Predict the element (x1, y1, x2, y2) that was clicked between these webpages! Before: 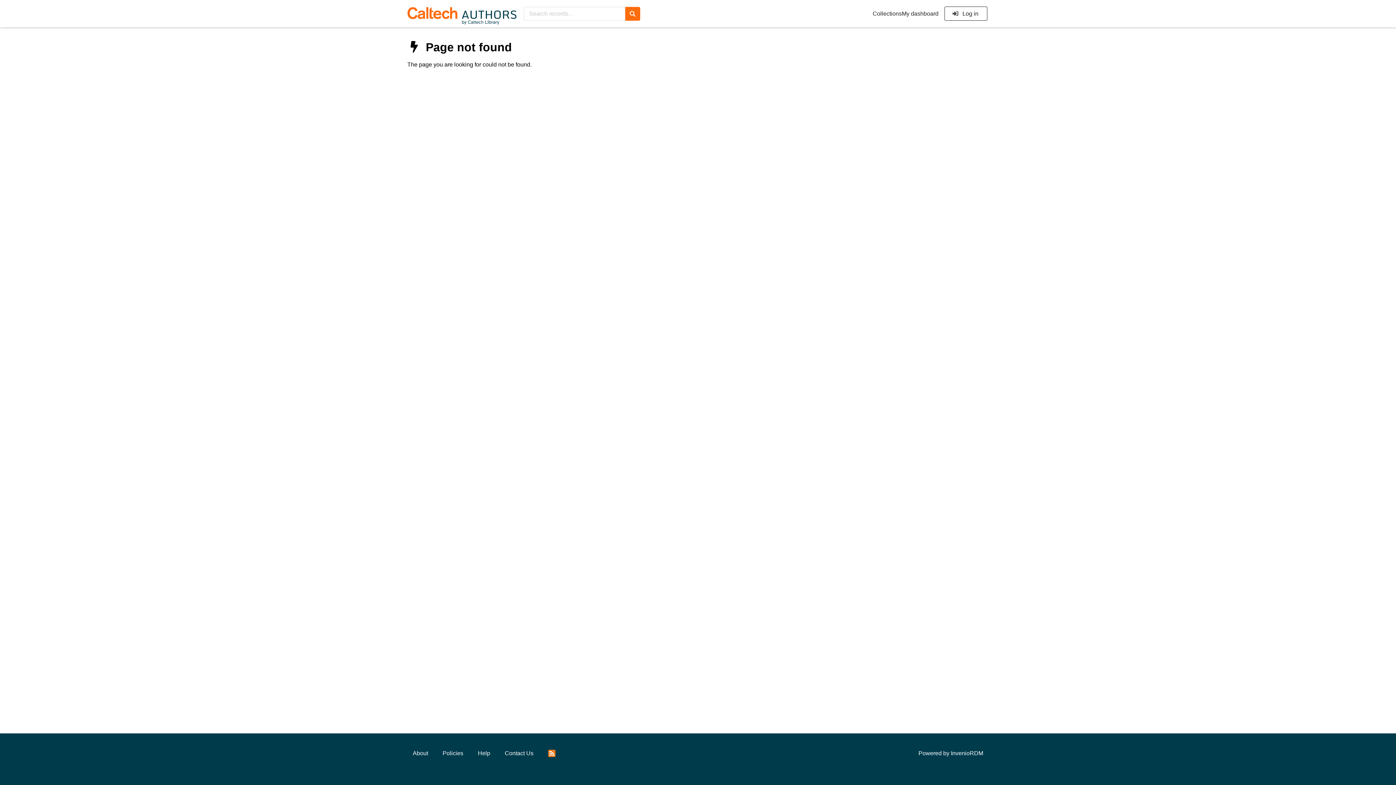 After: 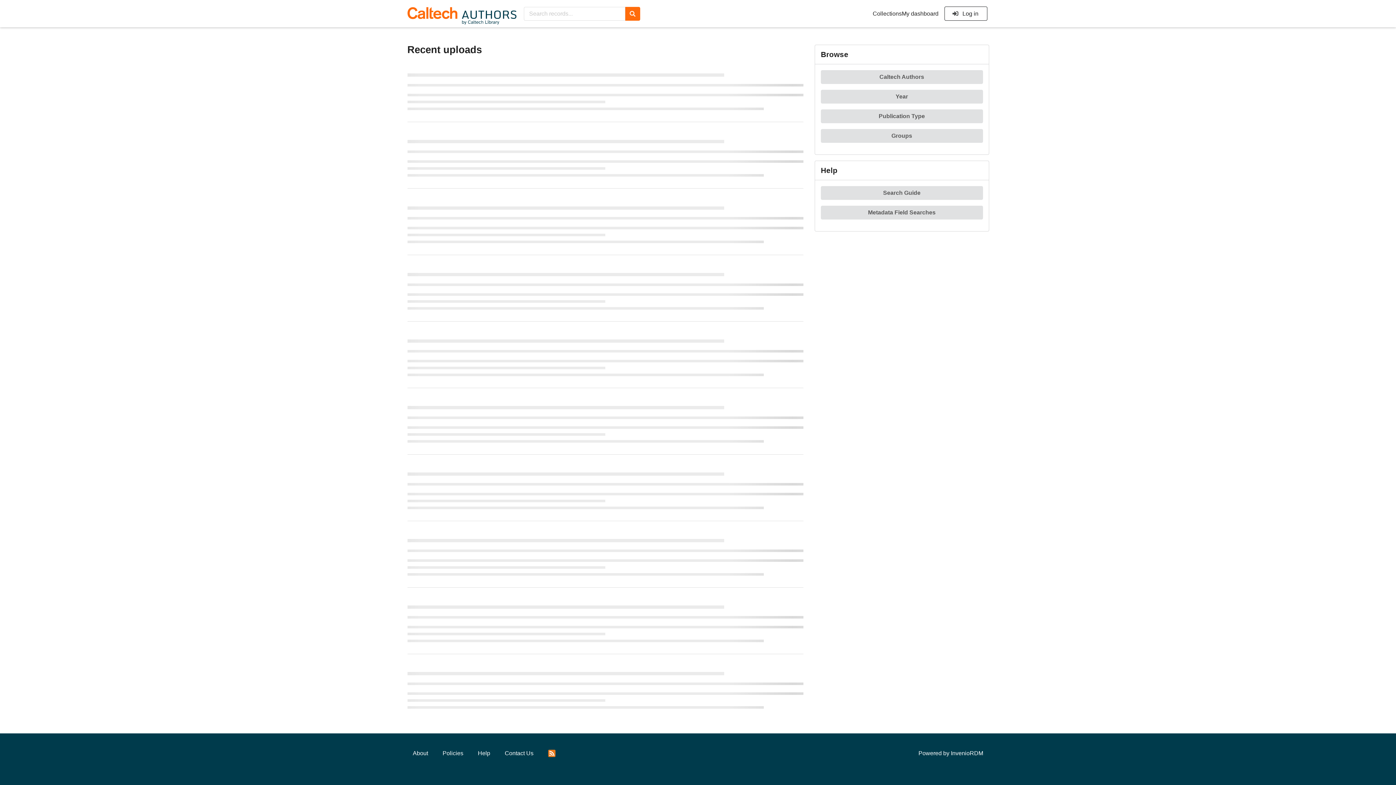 Action: bbox: (407, 2, 516, 25)